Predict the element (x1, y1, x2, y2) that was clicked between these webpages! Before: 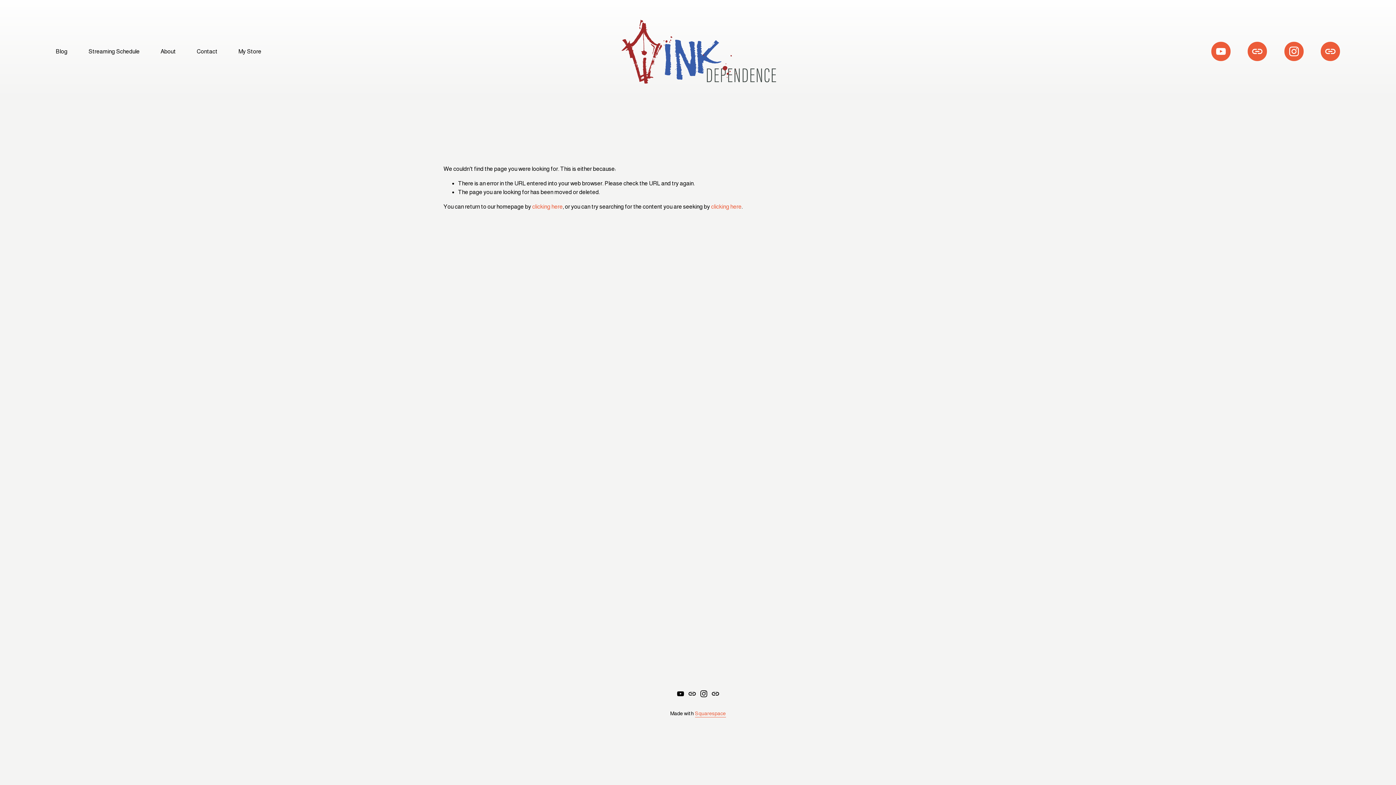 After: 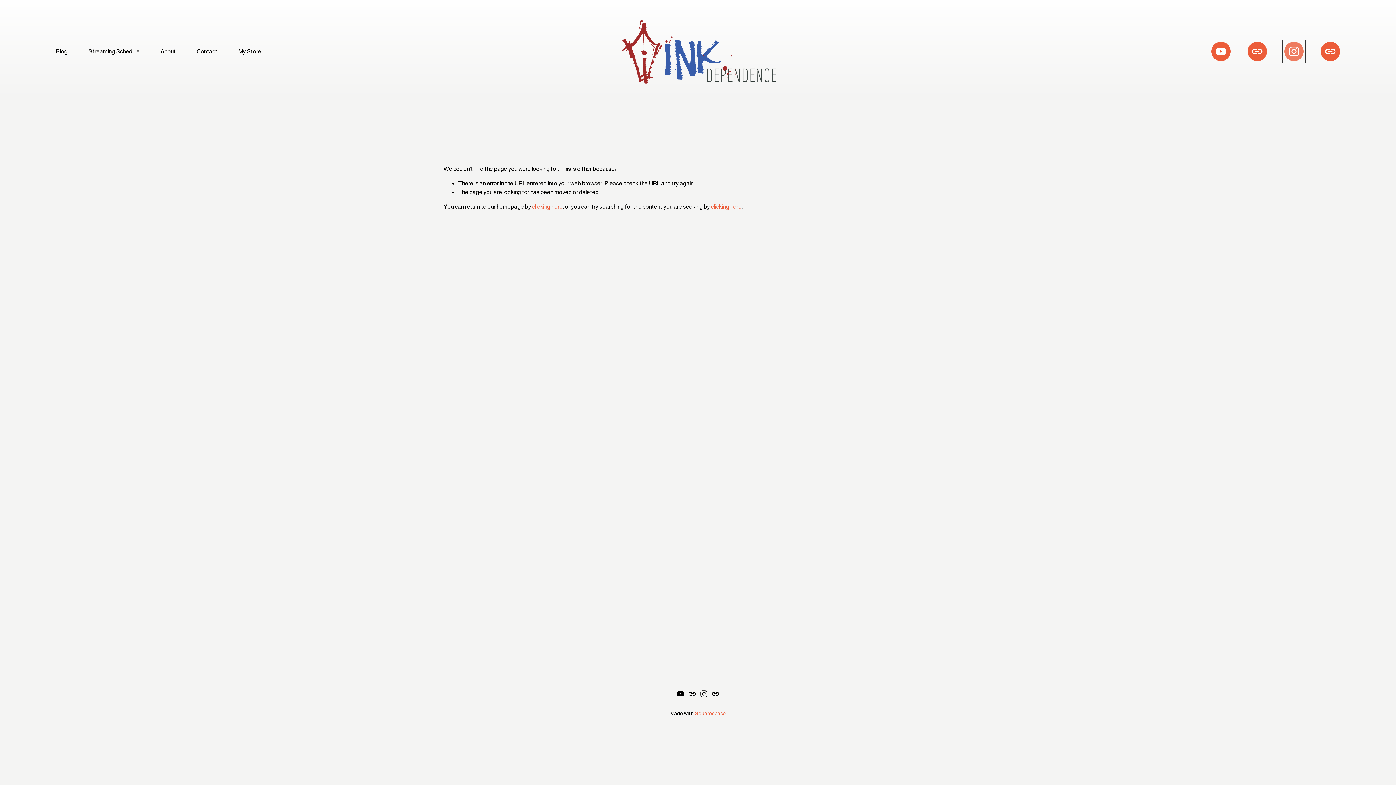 Action: bbox: (1284, 41, 1303, 61) label: Instagram